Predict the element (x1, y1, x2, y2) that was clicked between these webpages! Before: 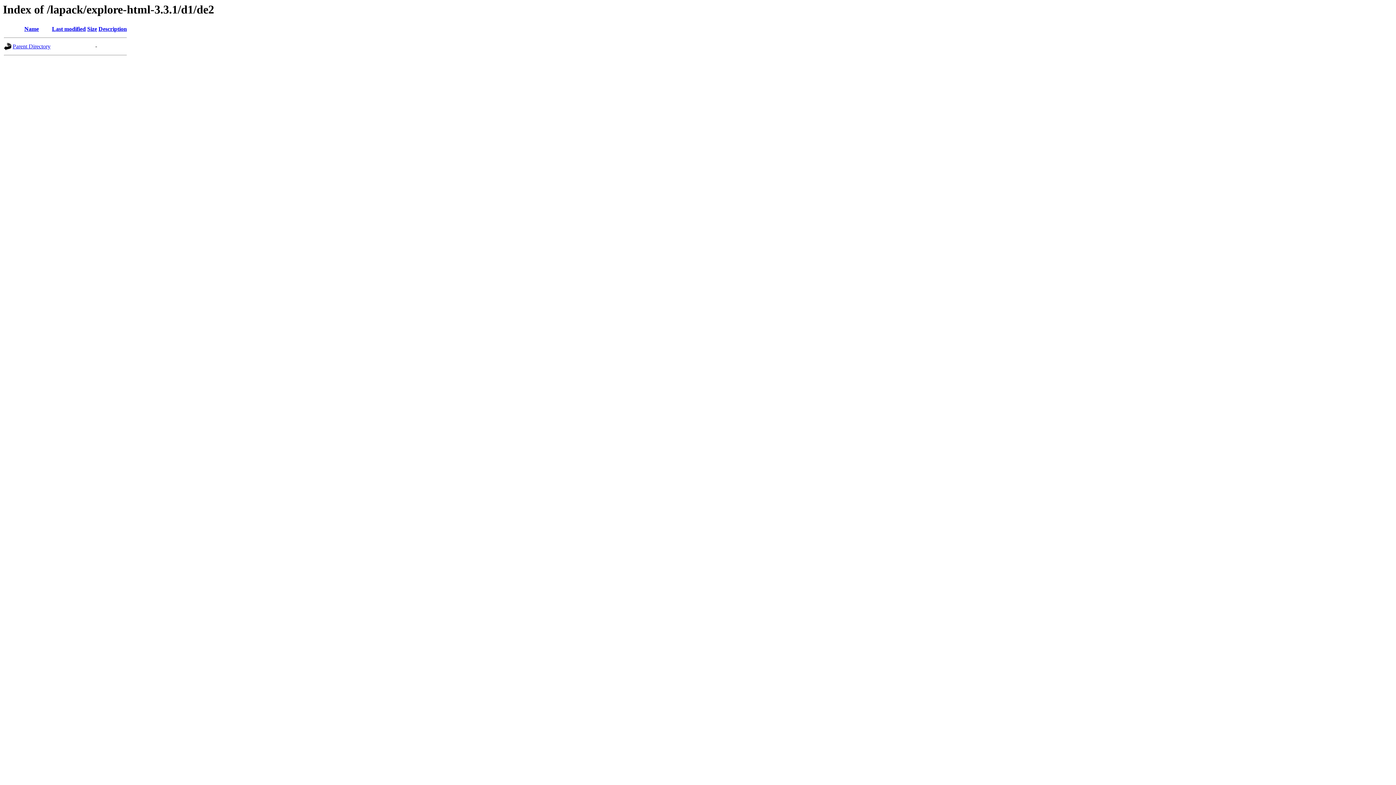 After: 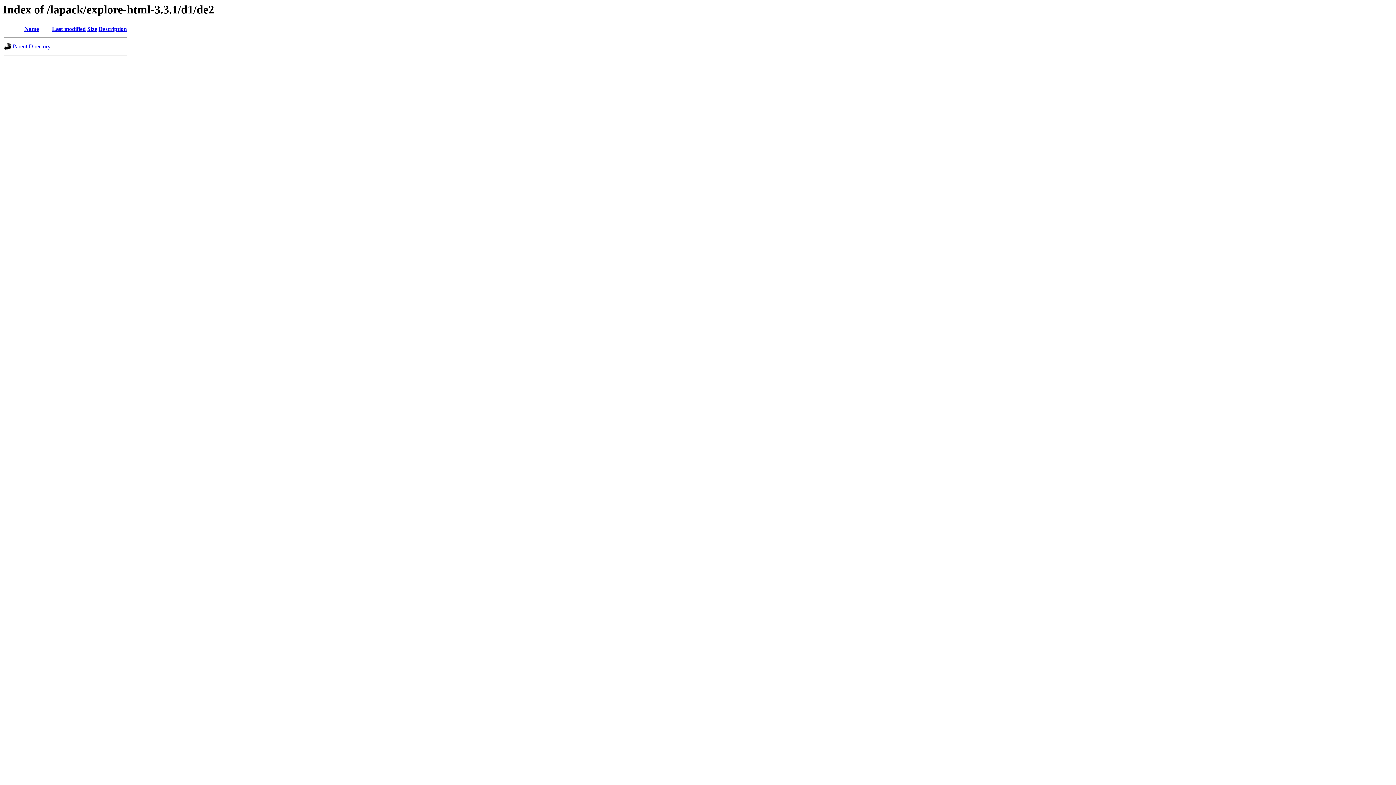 Action: bbox: (24, 25, 38, 32) label: Name